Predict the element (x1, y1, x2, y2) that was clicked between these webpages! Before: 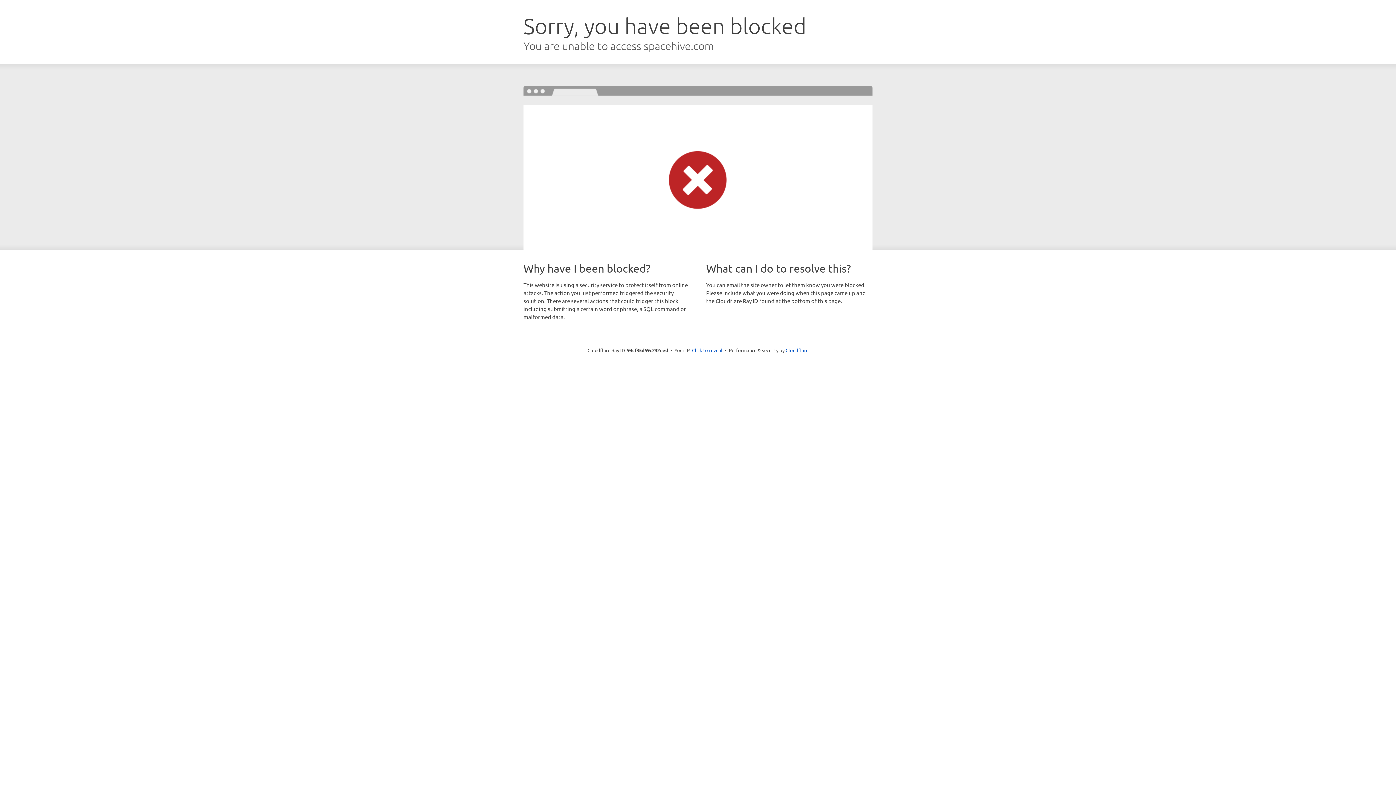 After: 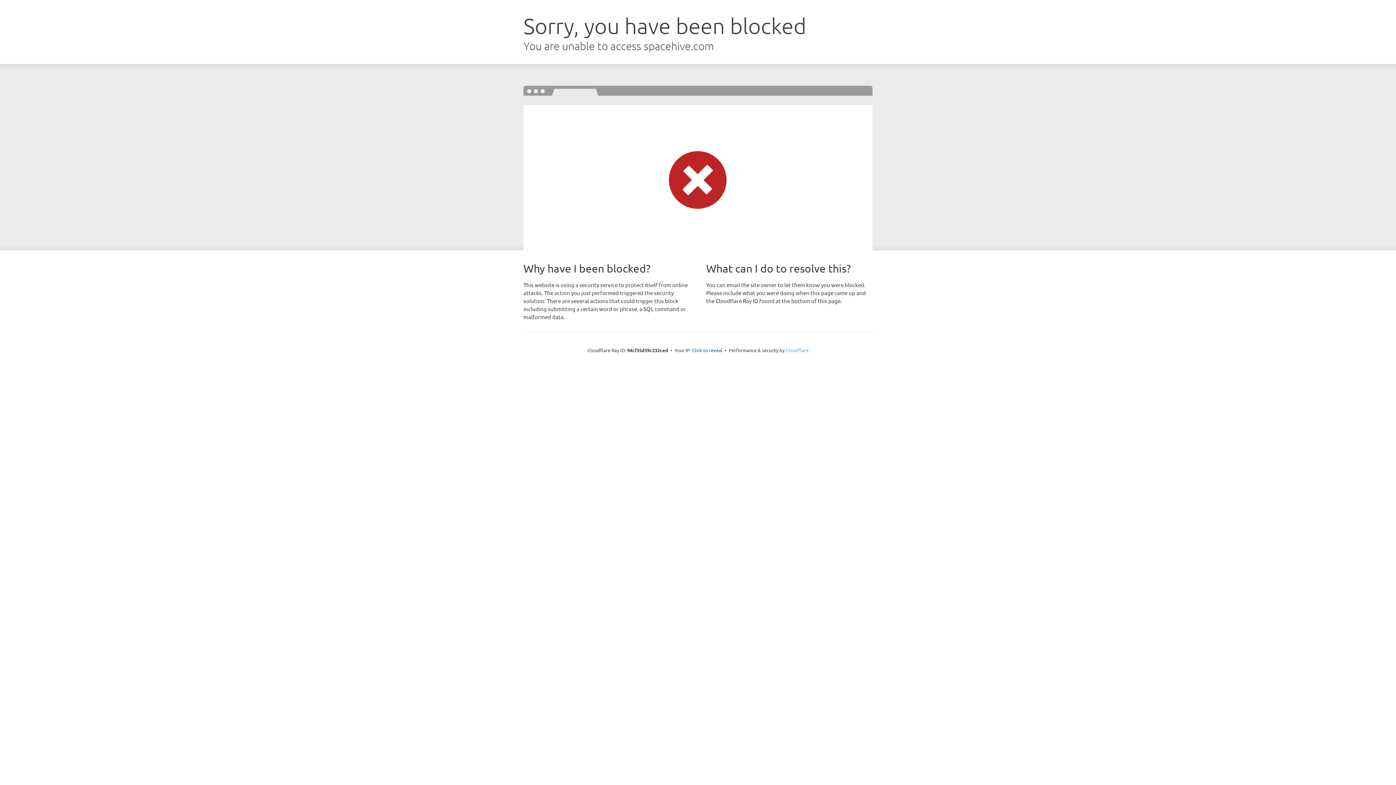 Action: bbox: (785, 347, 808, 353) label: Cloudflare